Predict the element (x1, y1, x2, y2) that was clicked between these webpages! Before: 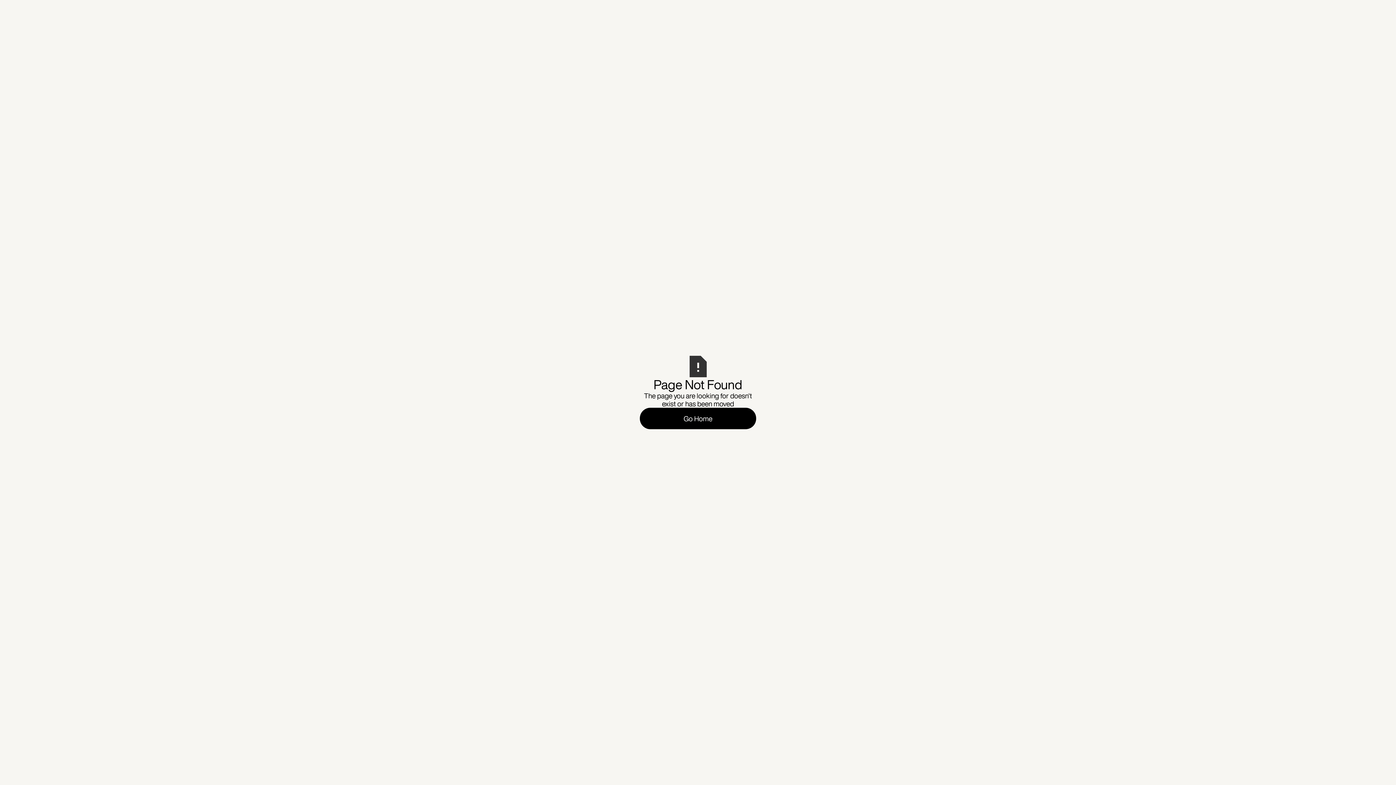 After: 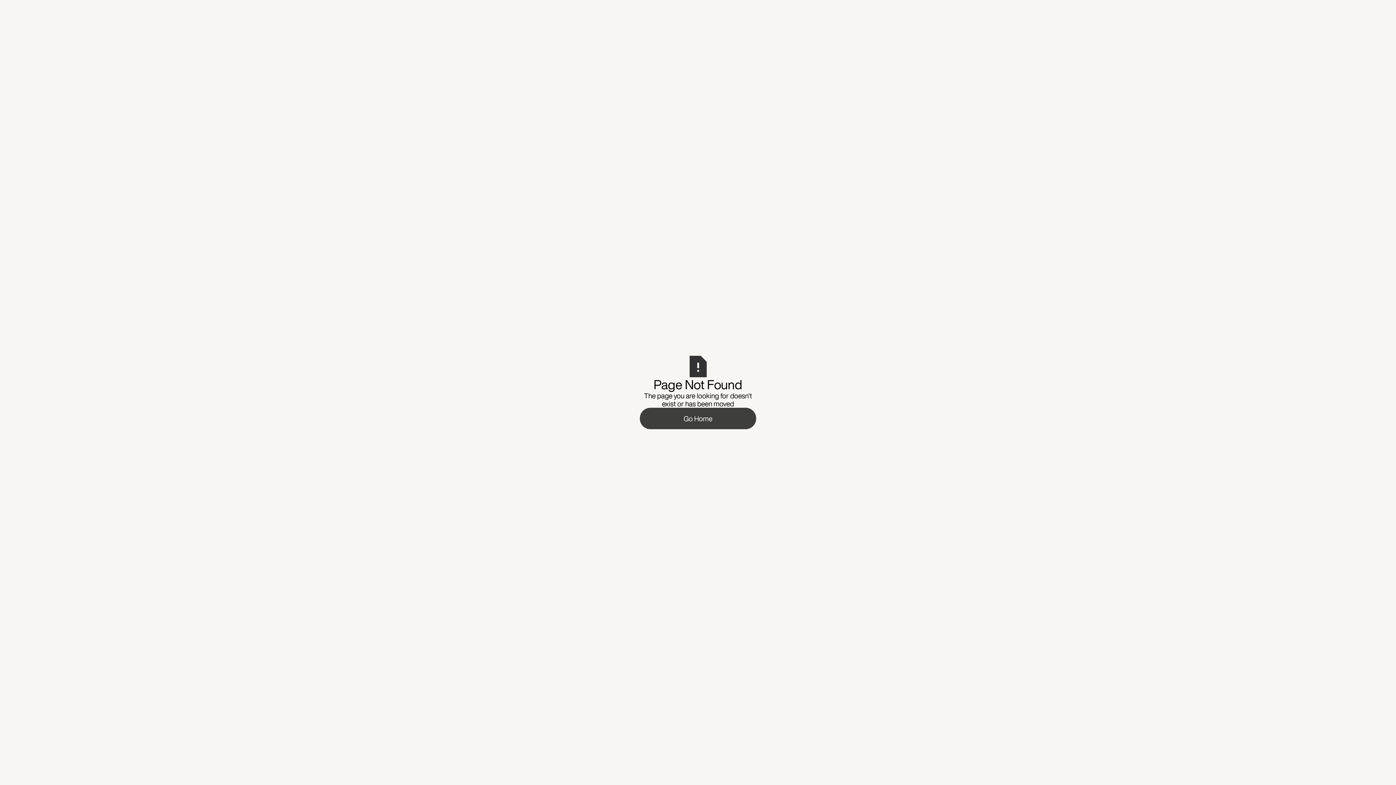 Action: bbox: (640, 408, 756, 429) label: Go Home